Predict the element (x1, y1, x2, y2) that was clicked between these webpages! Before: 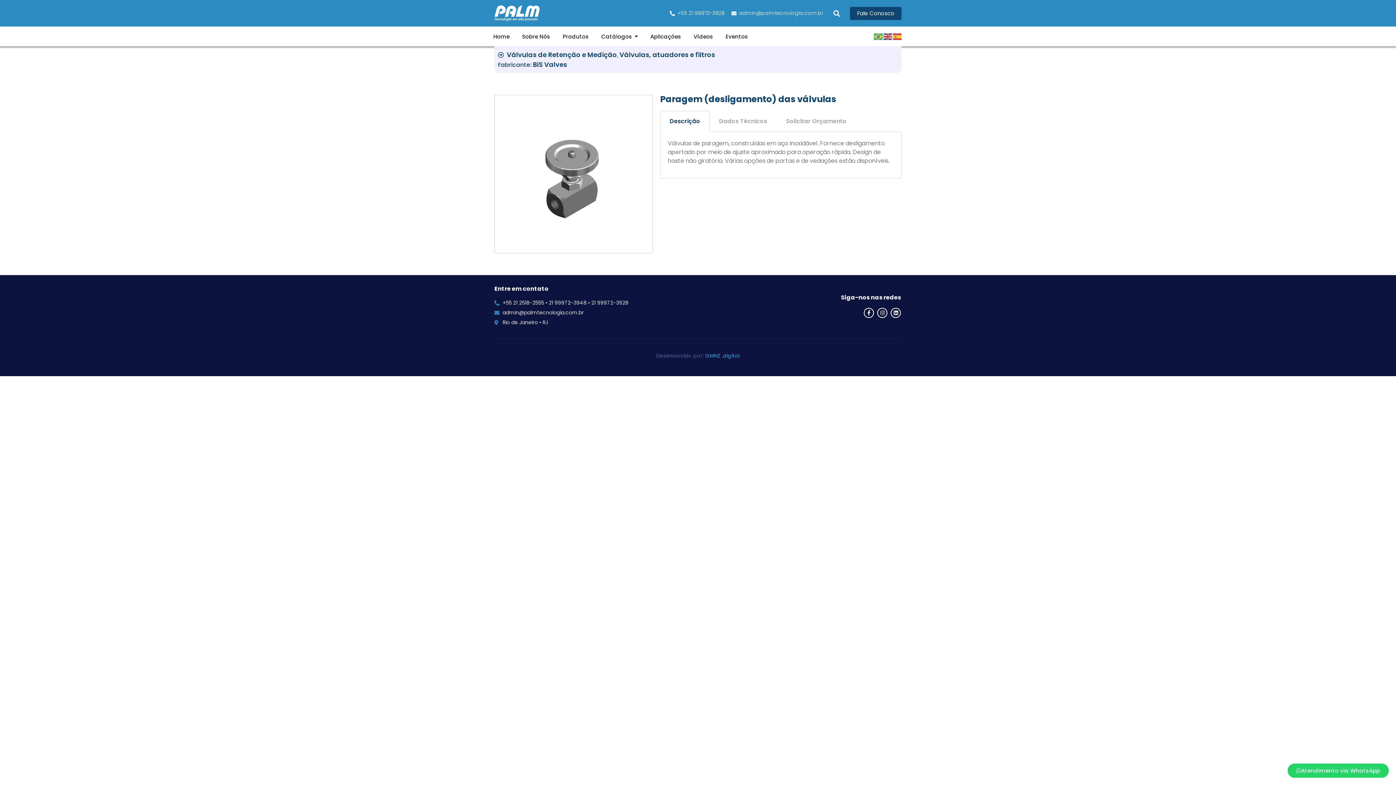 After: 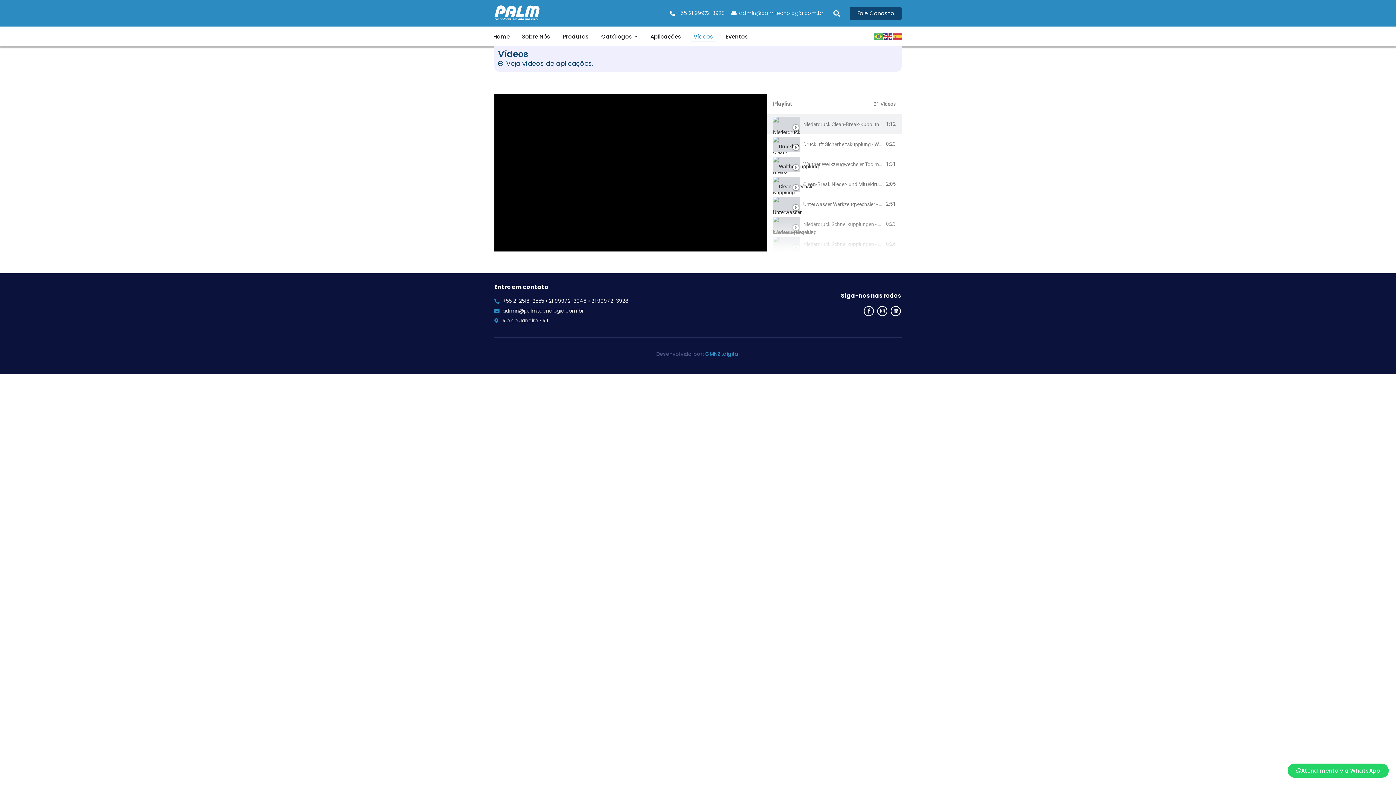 Action: bbox: (691, 33, 716, 39) label: Vídeos